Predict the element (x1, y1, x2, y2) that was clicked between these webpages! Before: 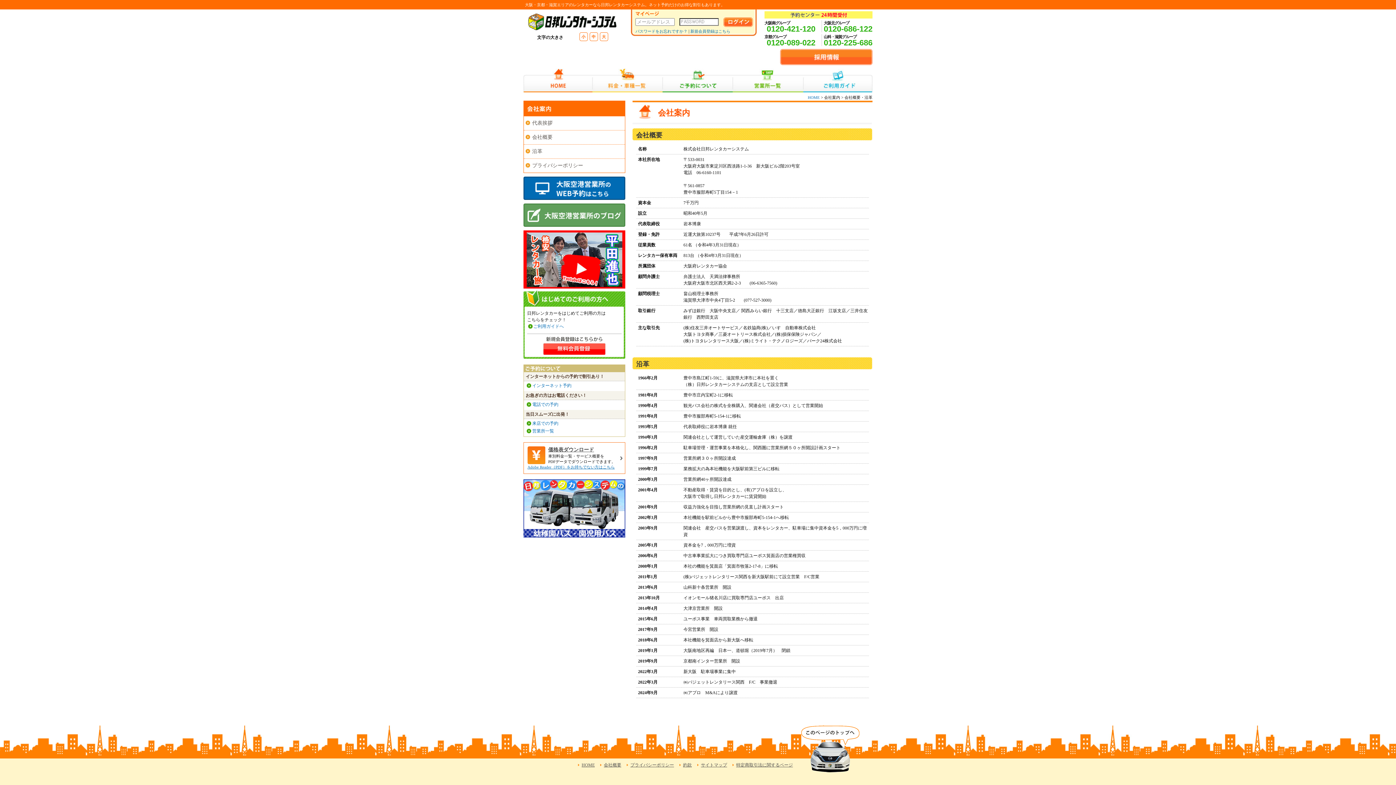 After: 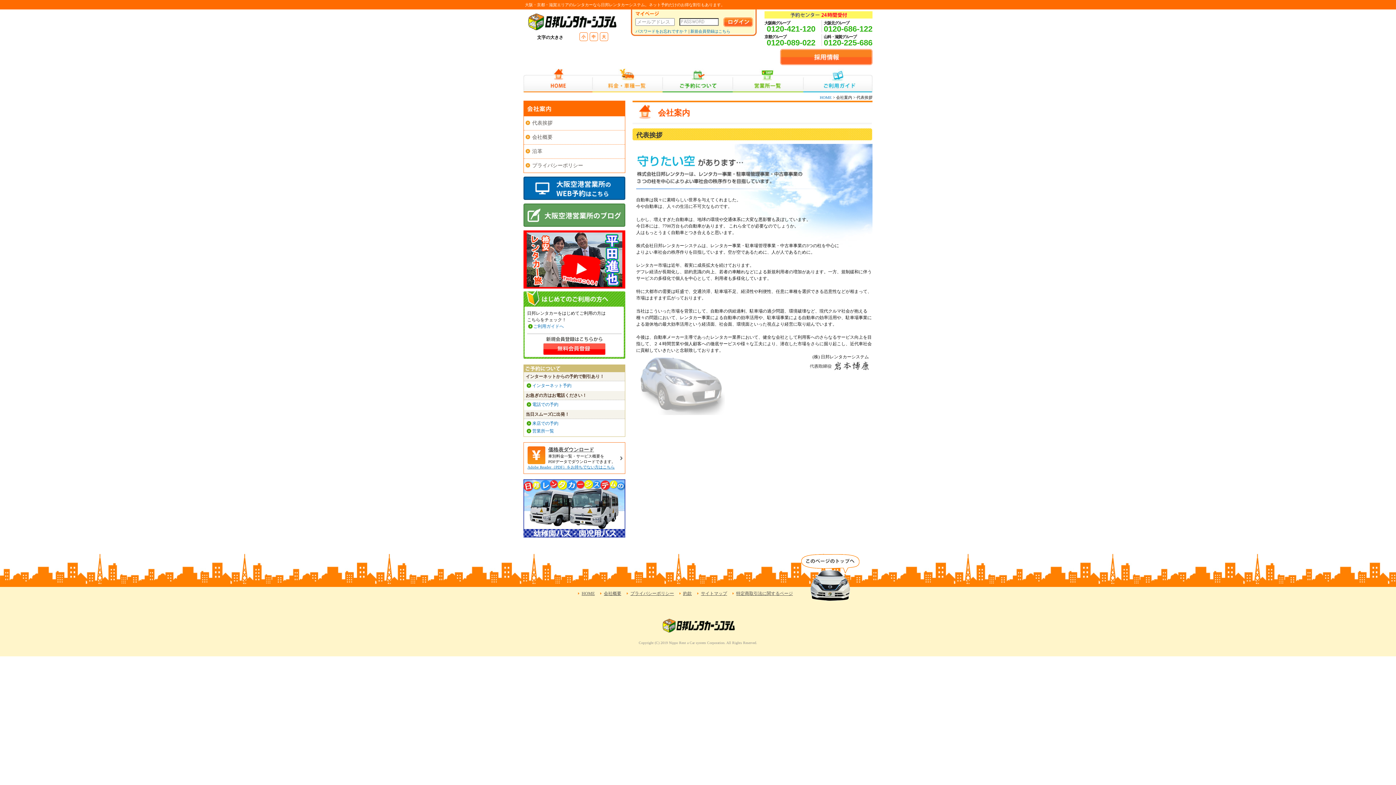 Action: bbox: (524, 116, 625, 130) label: 代表挨拶